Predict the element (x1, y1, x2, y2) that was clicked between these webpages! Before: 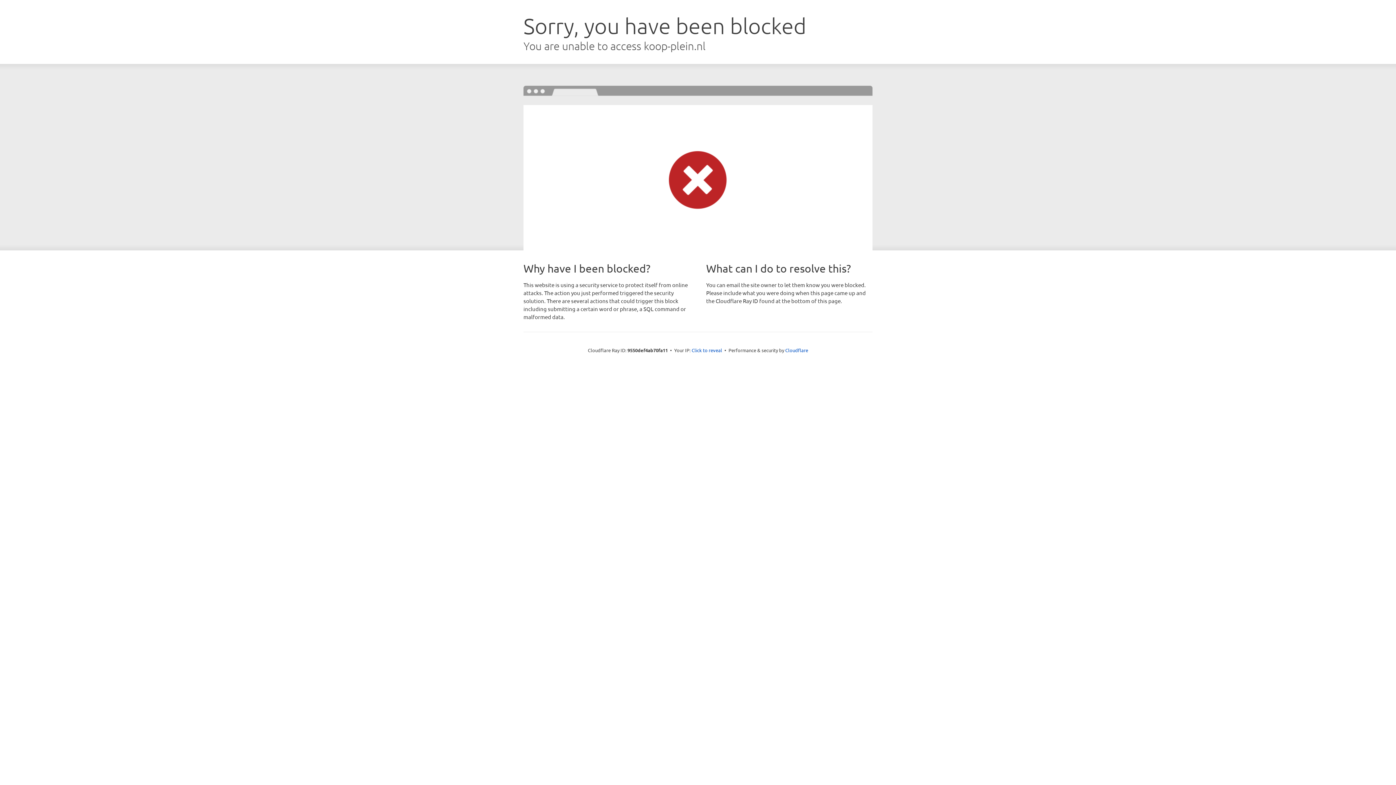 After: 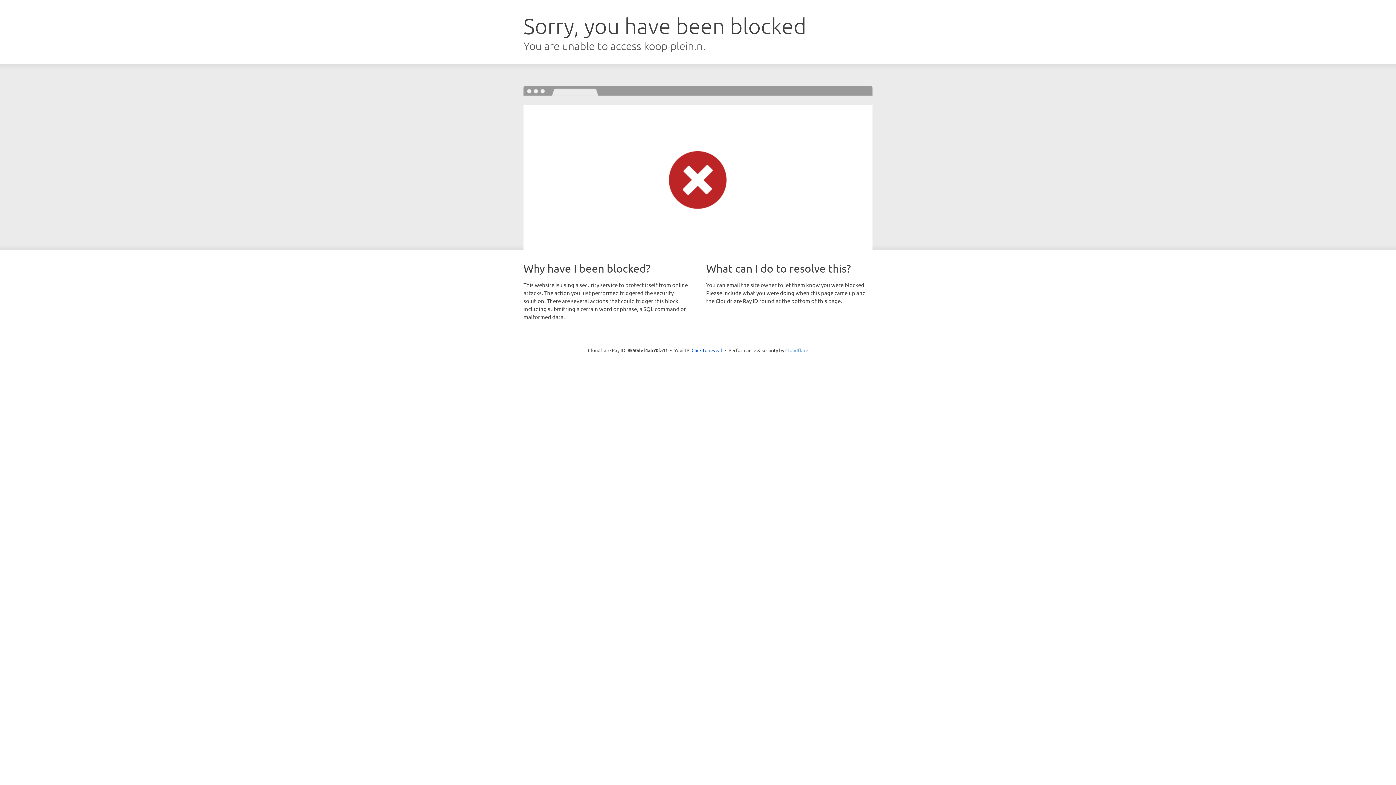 Action: bbox: (785, 347, 808, 353) label: Cloudflare